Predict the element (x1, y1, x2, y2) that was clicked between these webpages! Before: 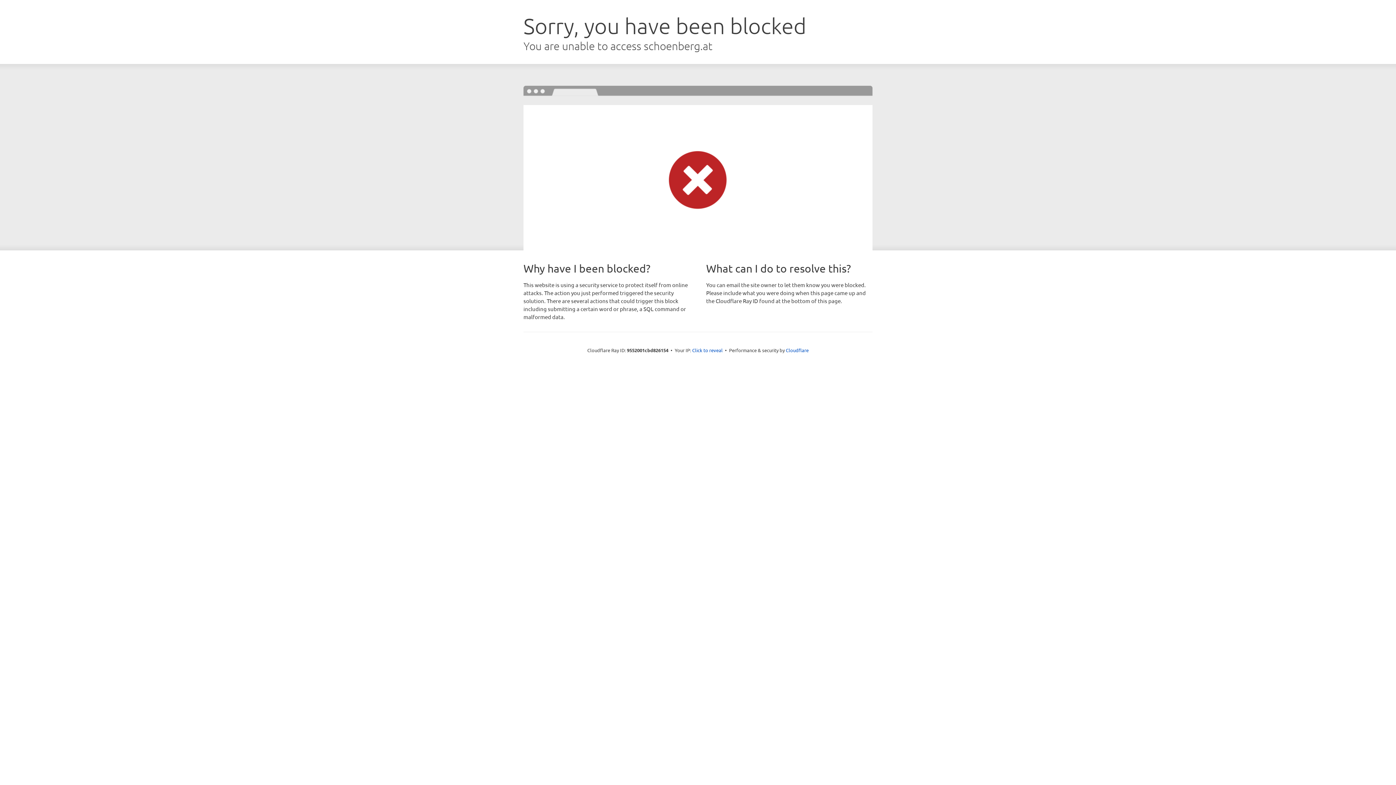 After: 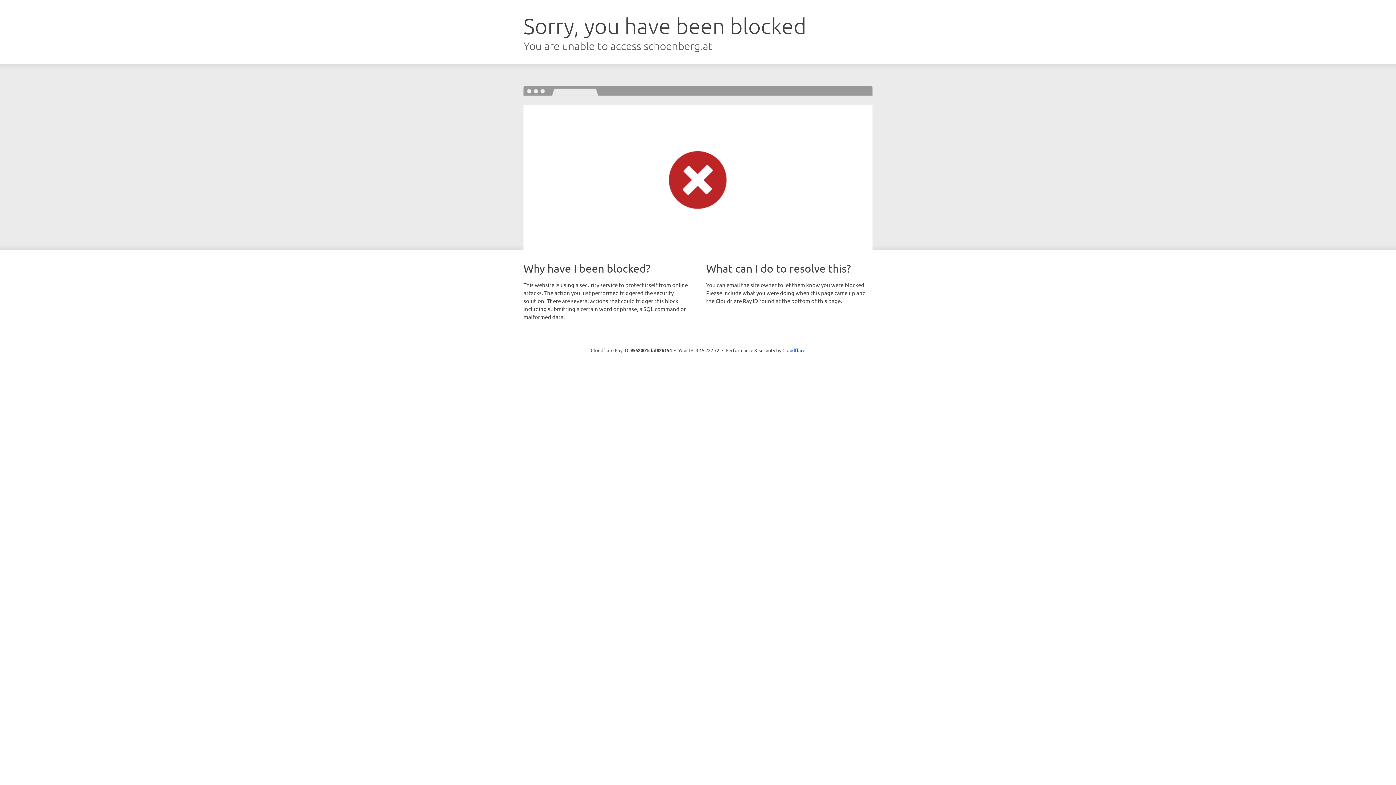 Action: bbox: (692, 346, 722, 353) label: Click to reveal